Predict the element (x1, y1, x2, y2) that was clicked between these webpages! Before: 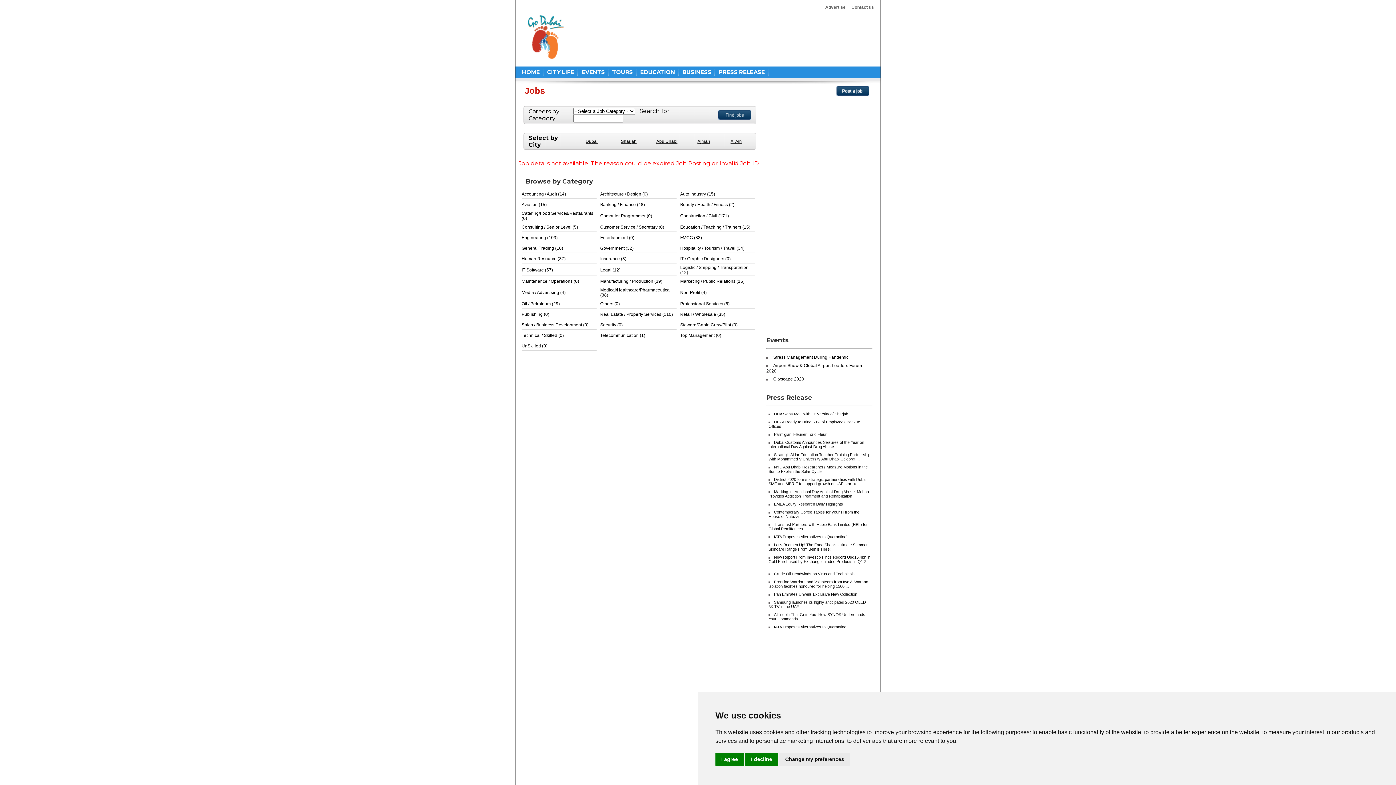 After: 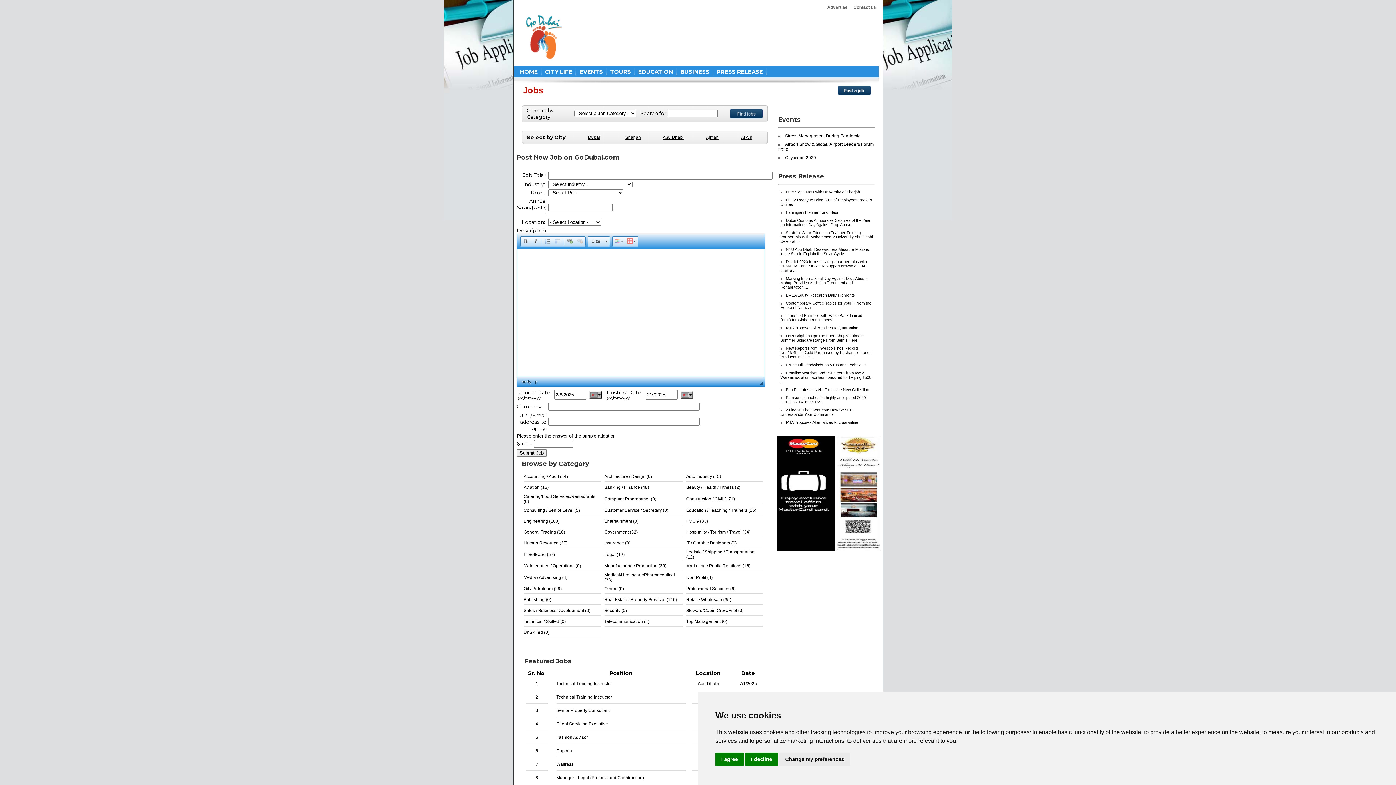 Action: bbox: (836, 91, 869, 96)